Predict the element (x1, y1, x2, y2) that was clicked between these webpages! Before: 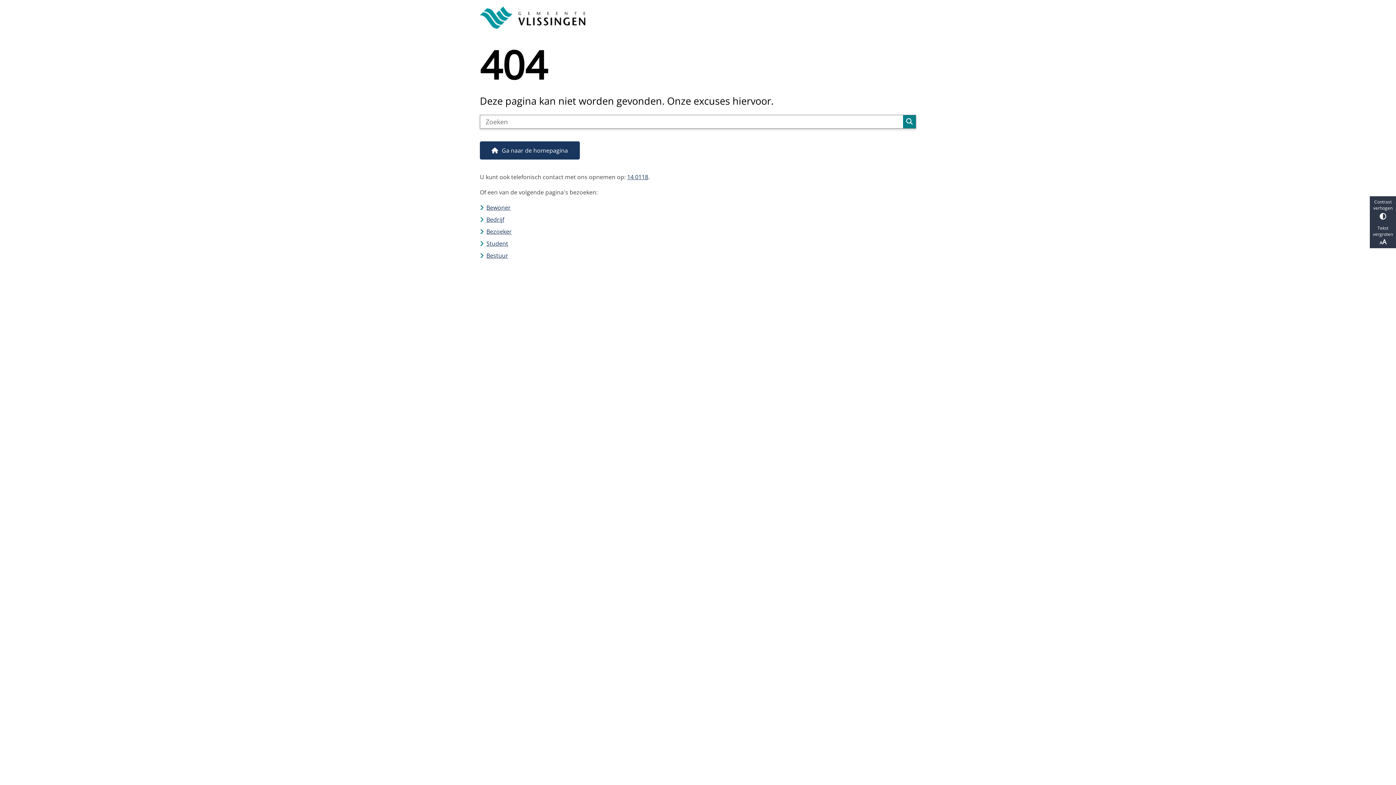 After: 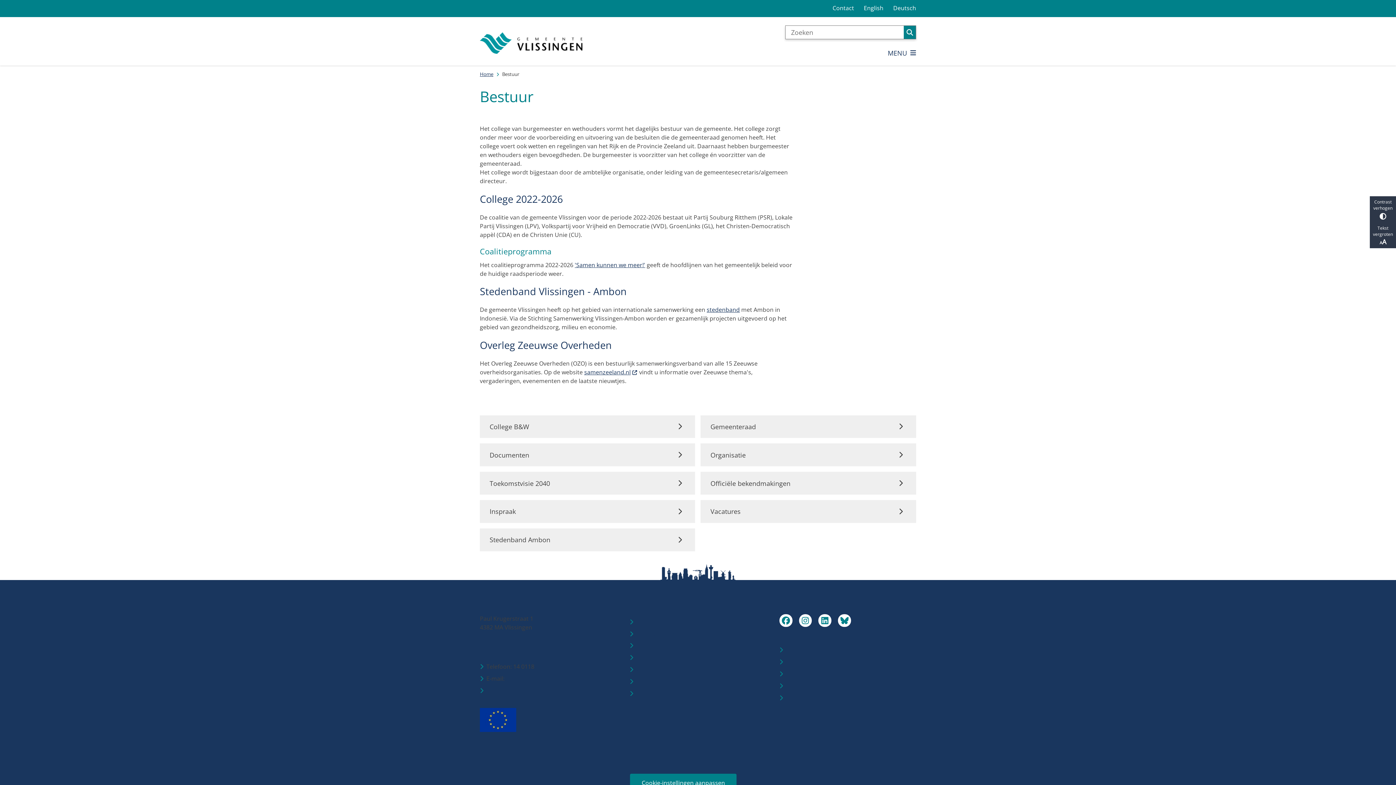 Action: label: Bestuur bbox: (486, 251, 508, 259)